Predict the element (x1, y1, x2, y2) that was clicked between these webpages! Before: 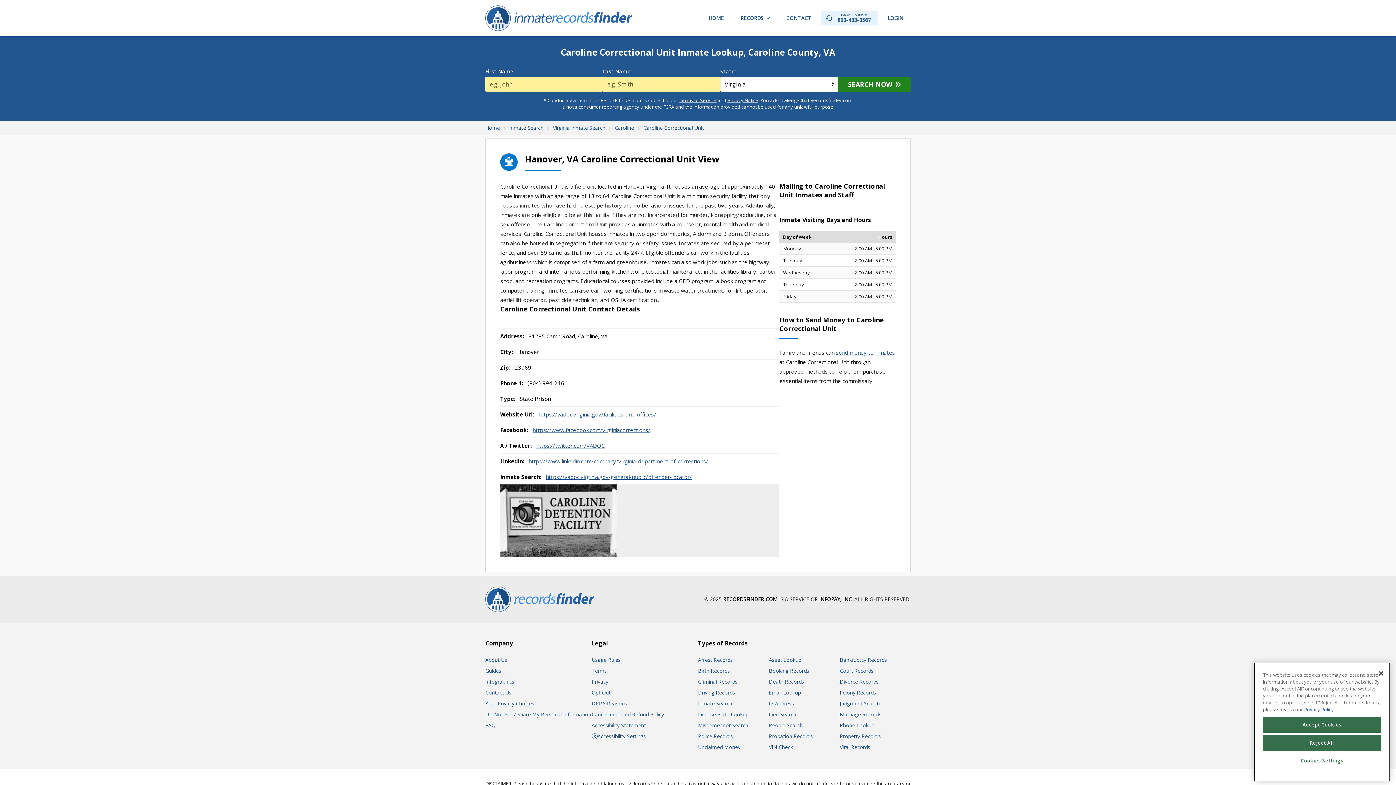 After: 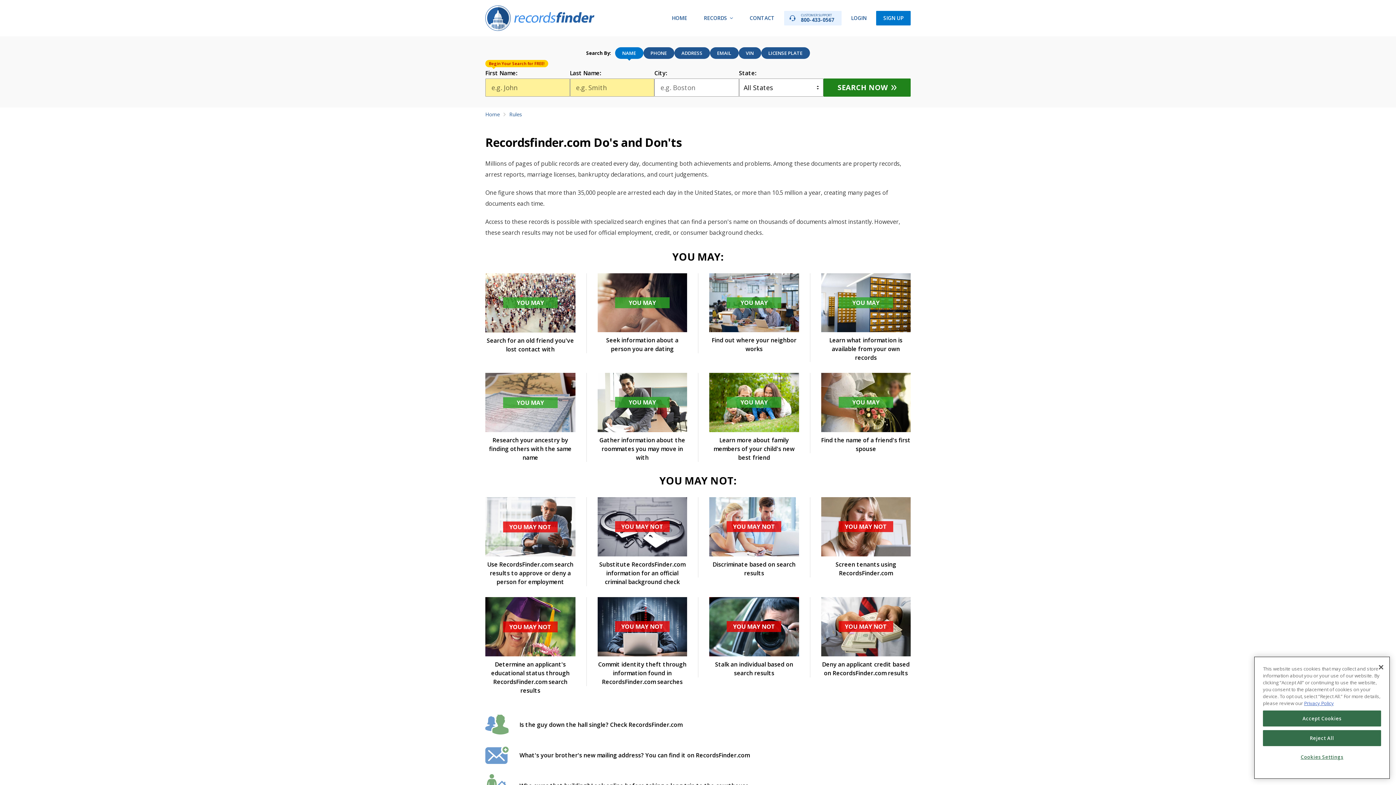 Action: label: Usage Rules bbox: (591, 656, 620, 663)